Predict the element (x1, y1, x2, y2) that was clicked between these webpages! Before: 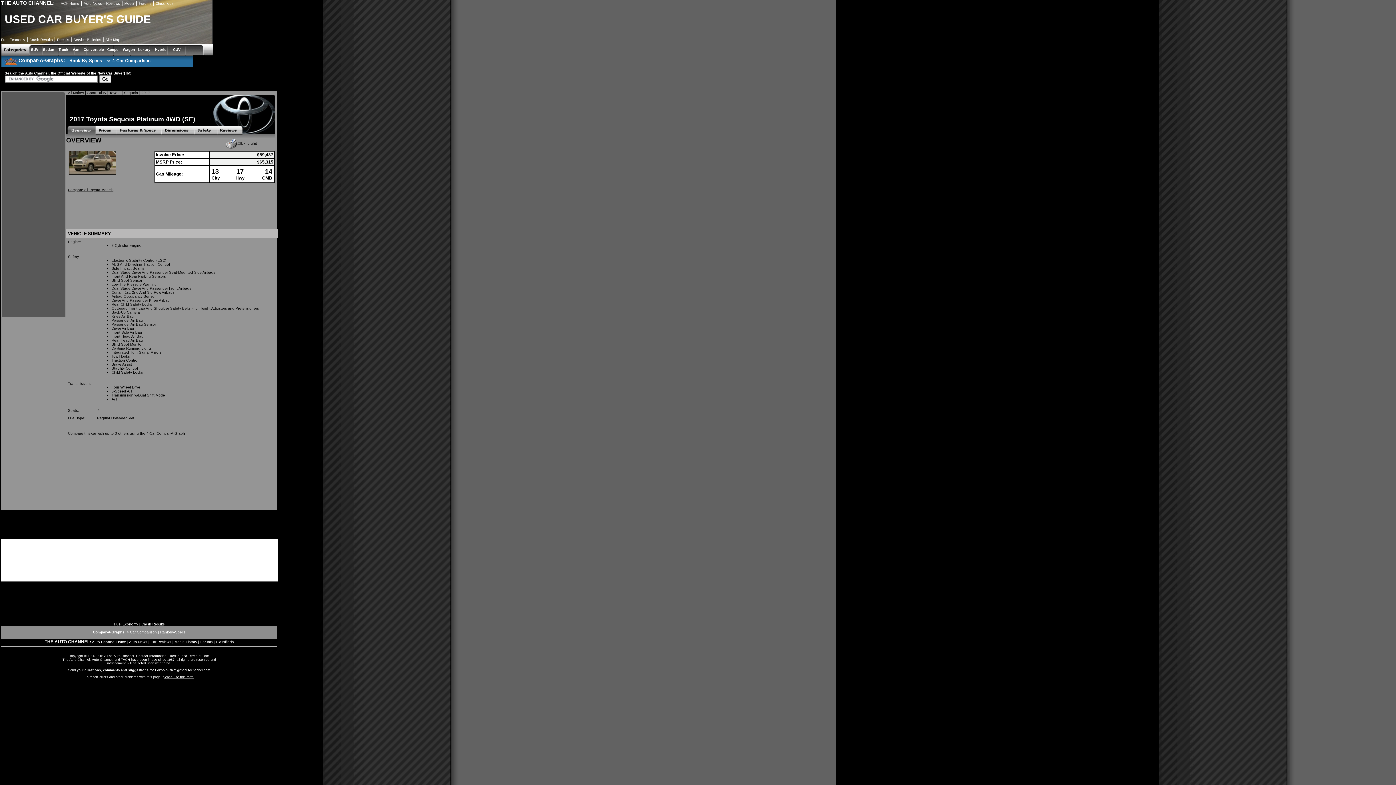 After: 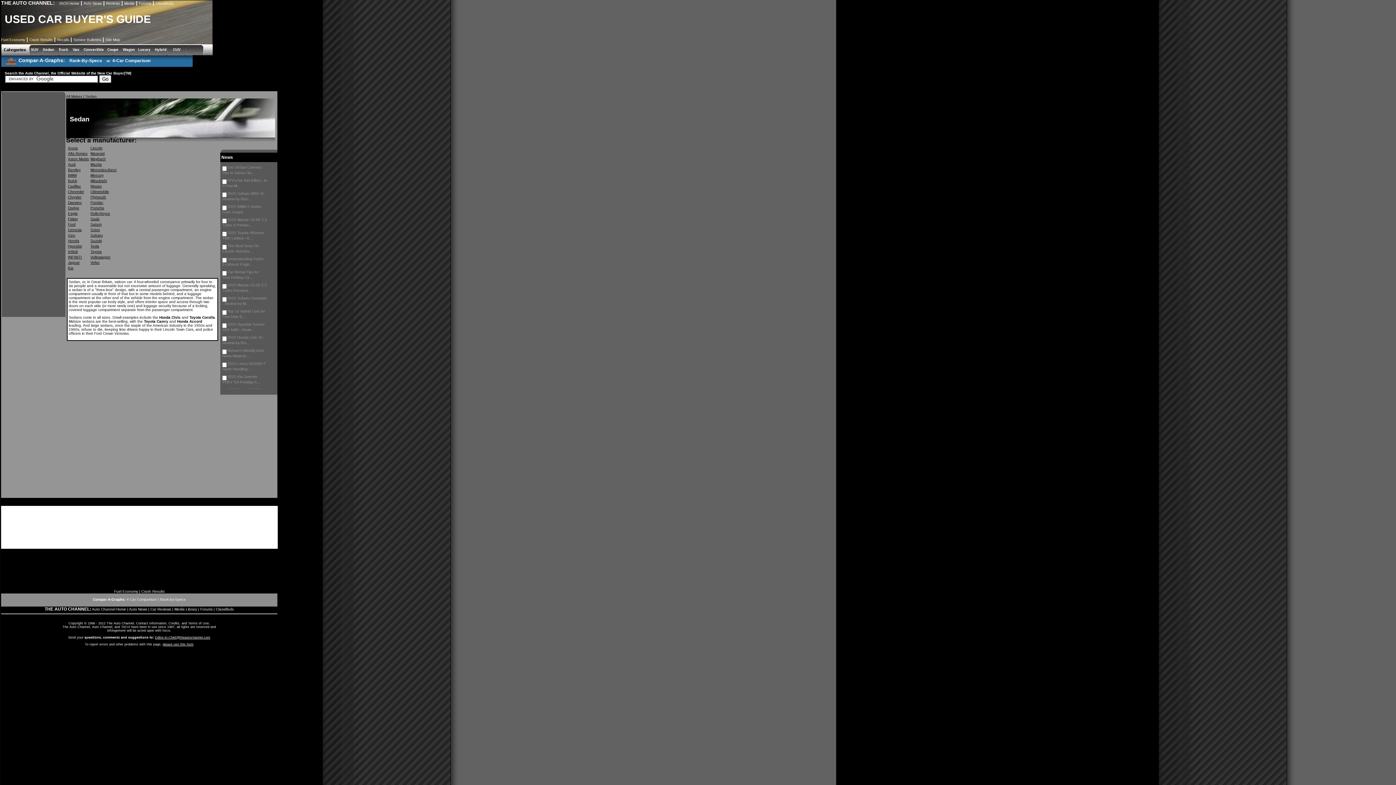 Action: label: Sedan bbox: (42, 47, 54, 51)